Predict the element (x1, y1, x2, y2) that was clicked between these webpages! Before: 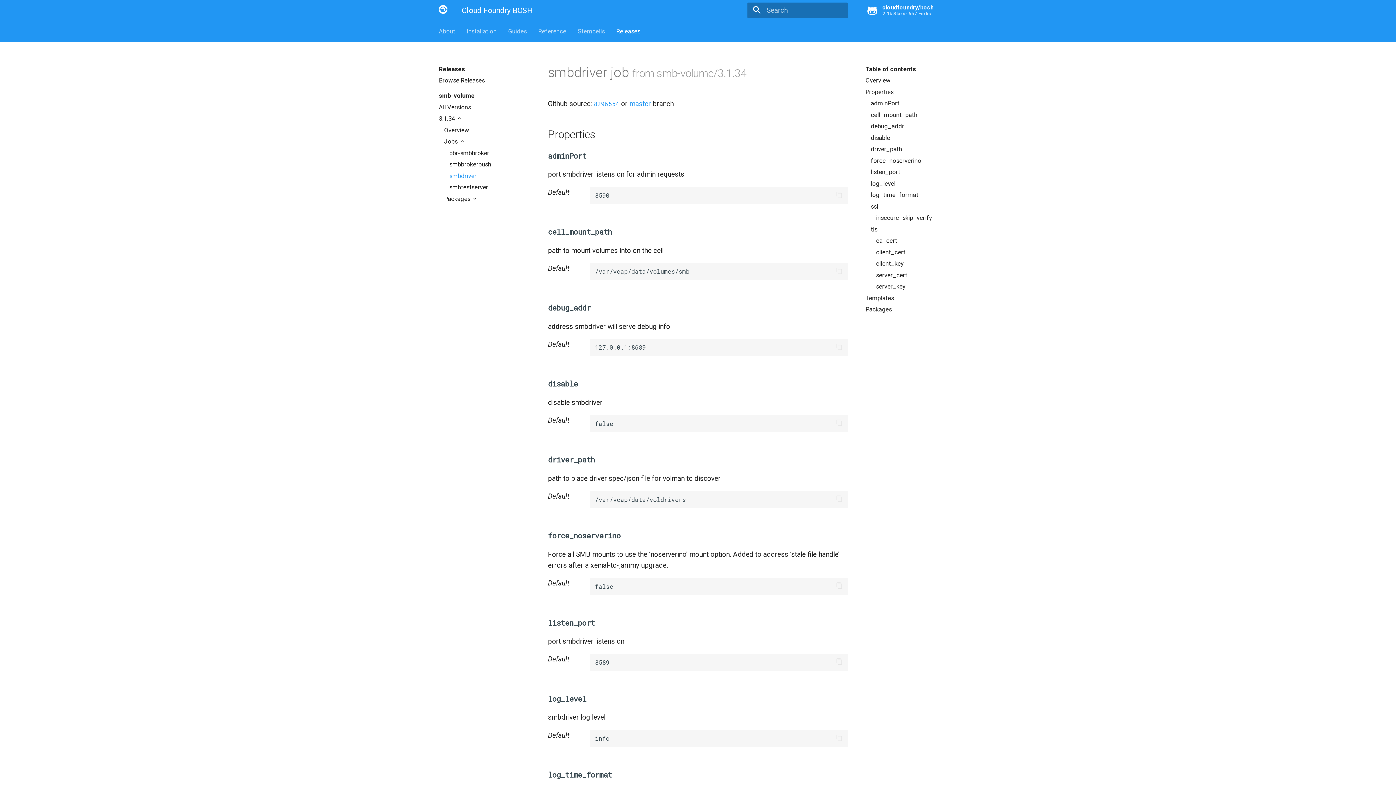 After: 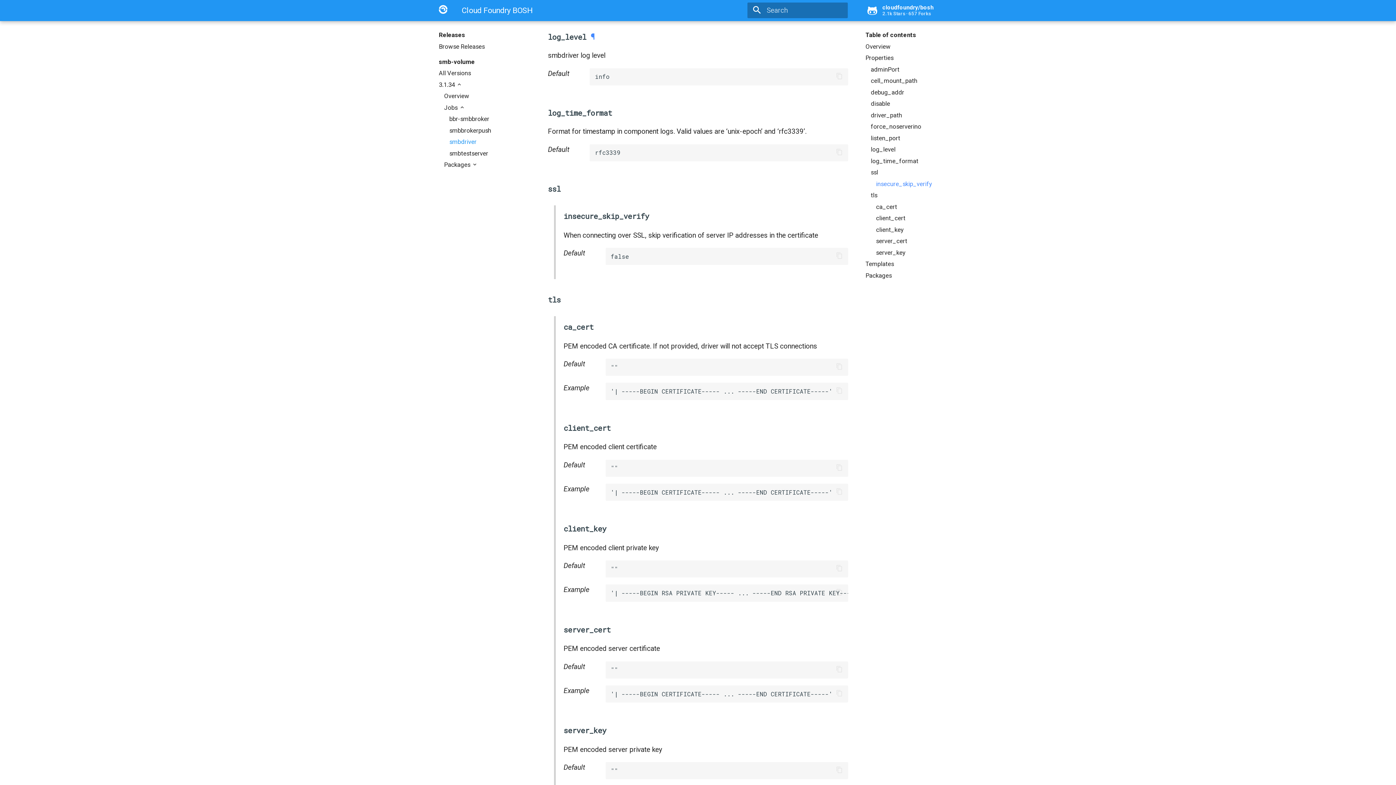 Action: bbox: (870, 179, 957, 187) label: log_level